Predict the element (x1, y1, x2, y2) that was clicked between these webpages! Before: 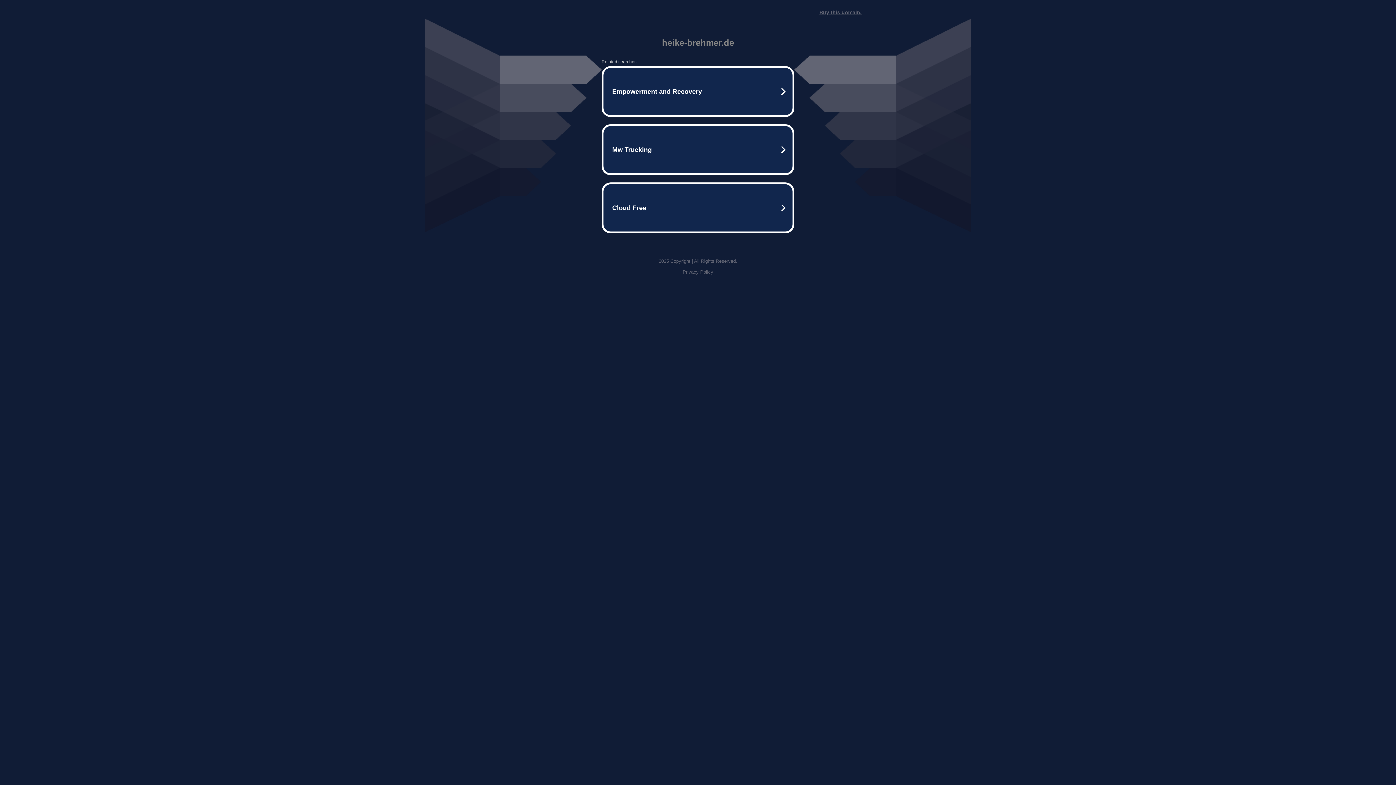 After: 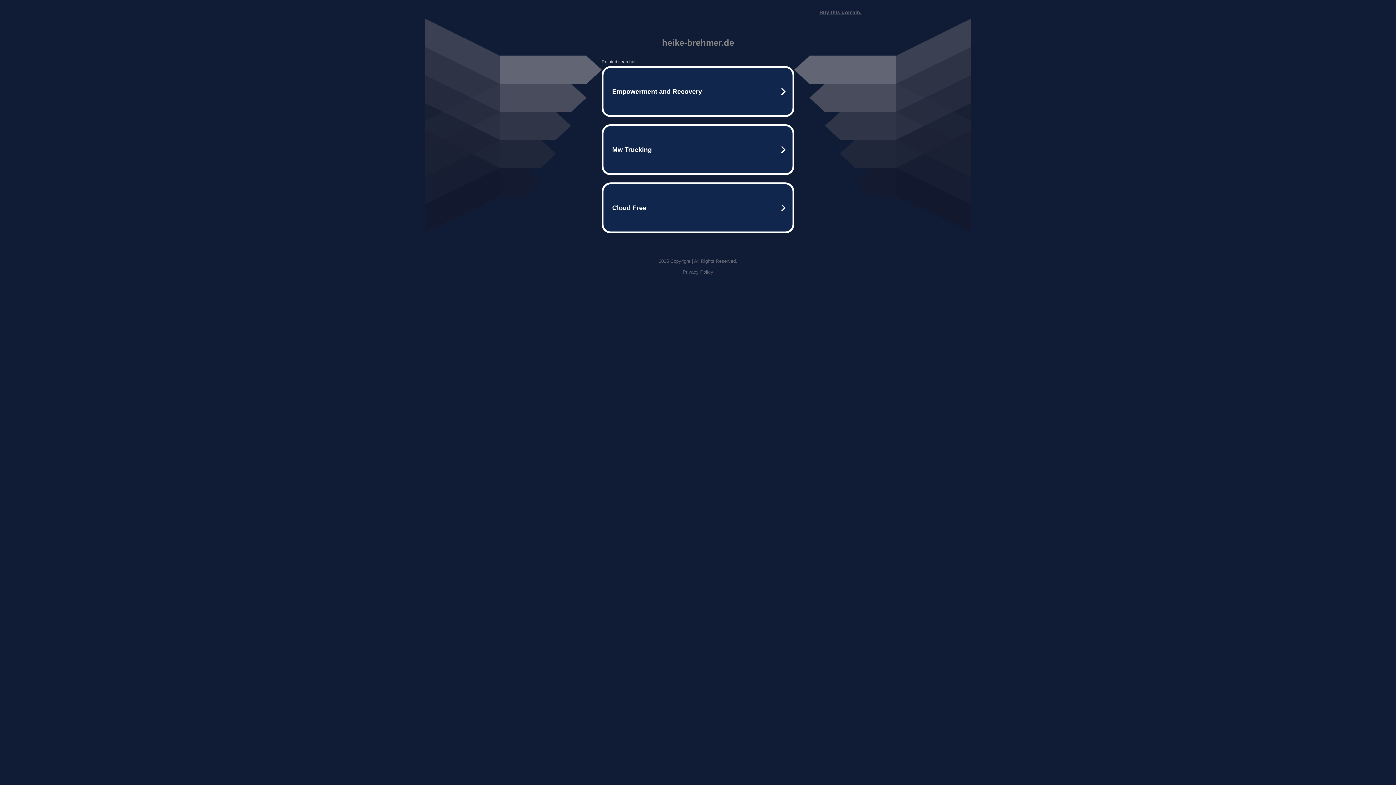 Action: label: Buy this domain. bbox: (819, 9, 861, 15)